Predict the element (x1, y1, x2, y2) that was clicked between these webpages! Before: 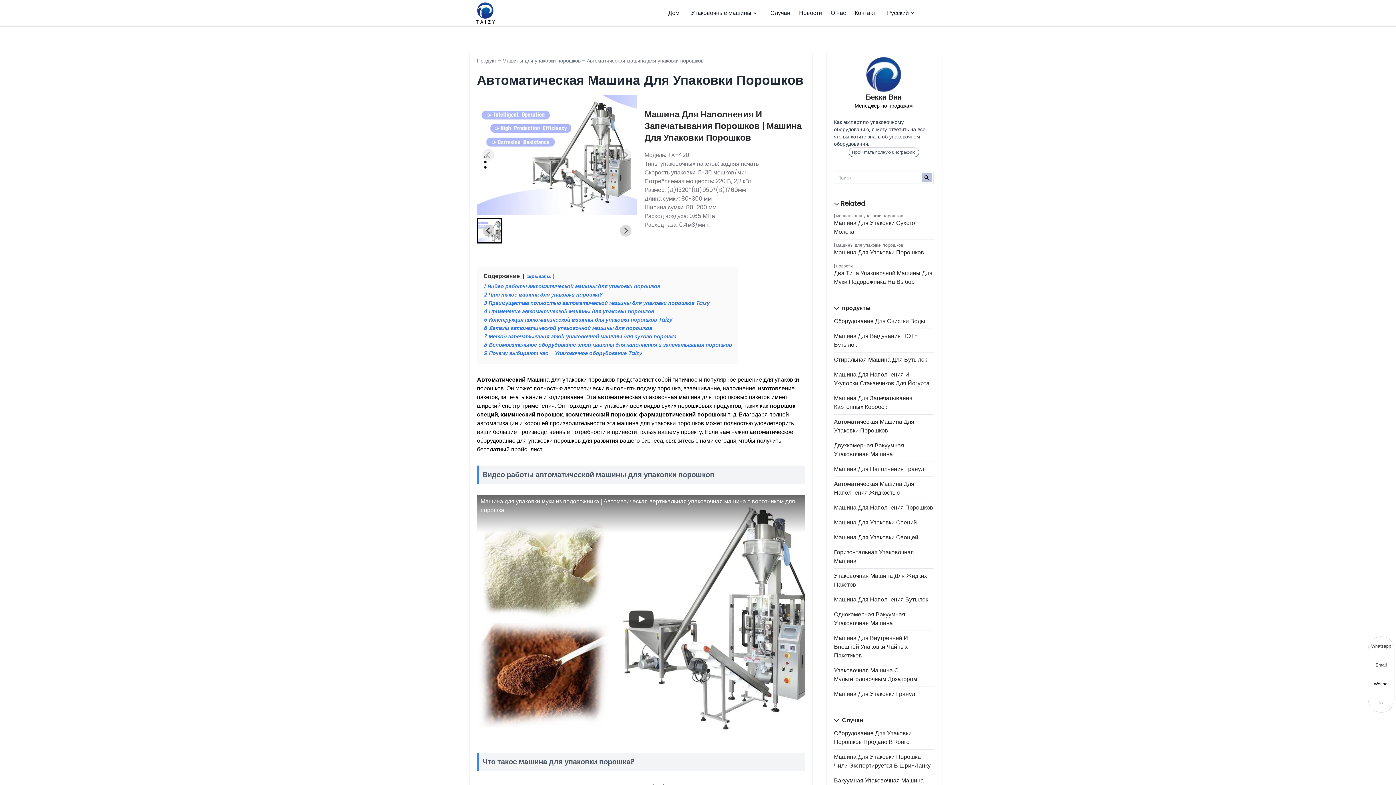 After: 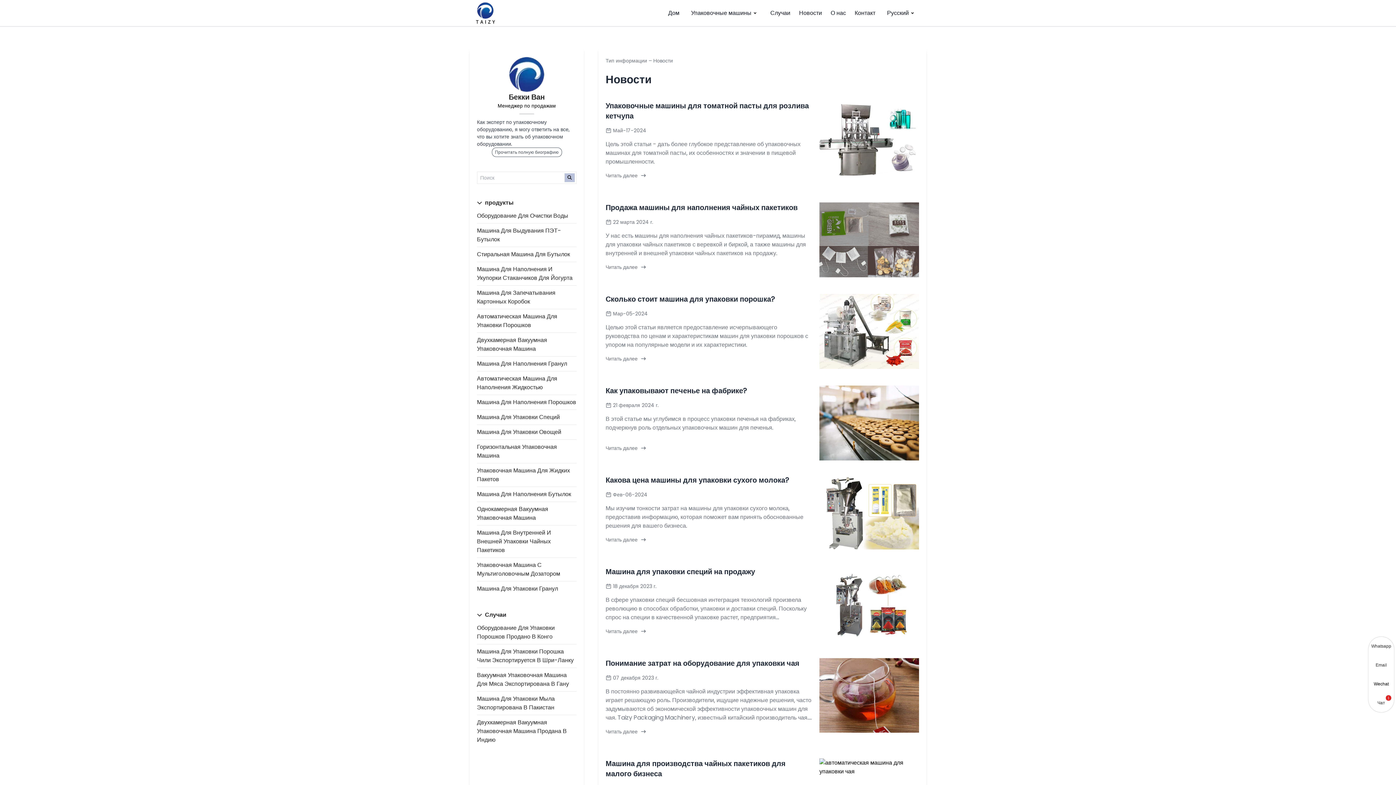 Action: bbox: (836, 262, 853, 269) label: новости